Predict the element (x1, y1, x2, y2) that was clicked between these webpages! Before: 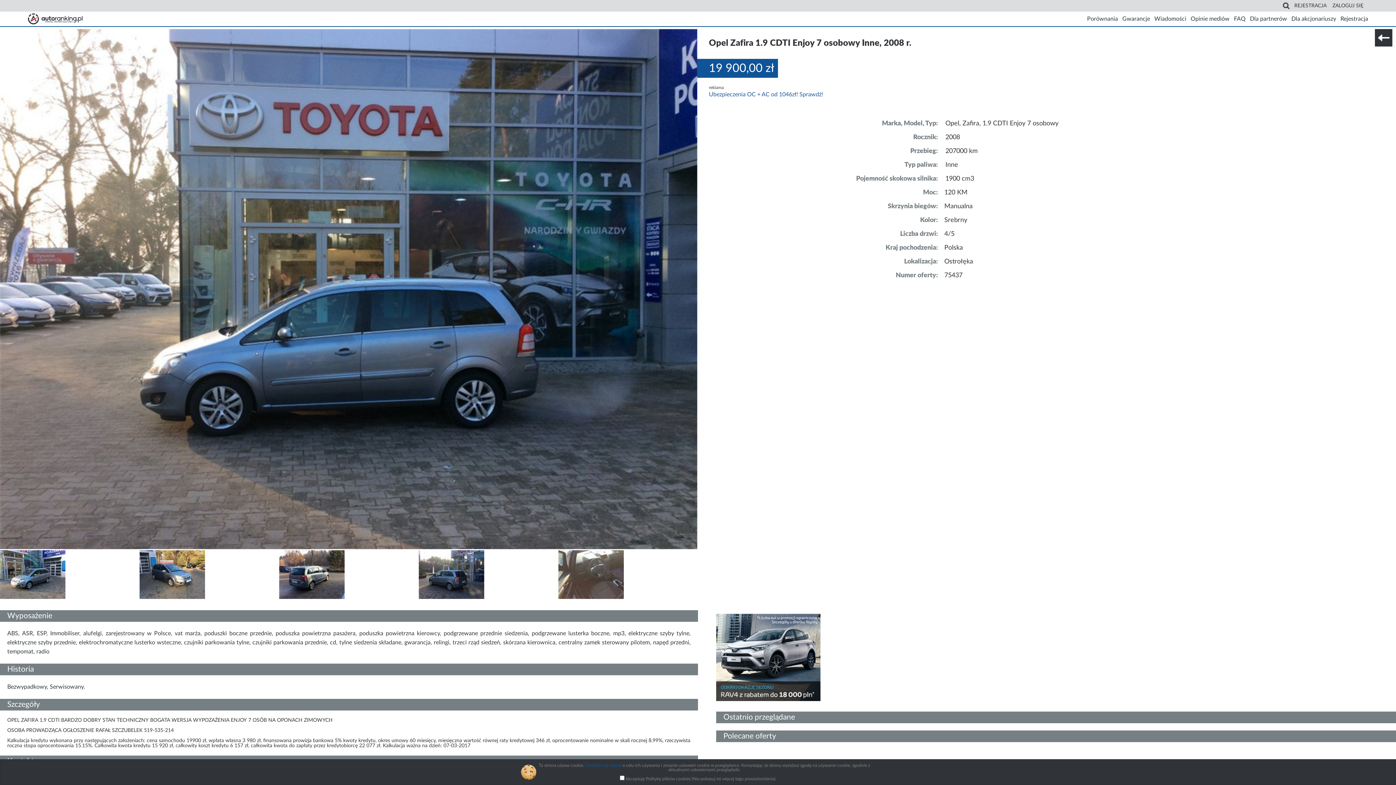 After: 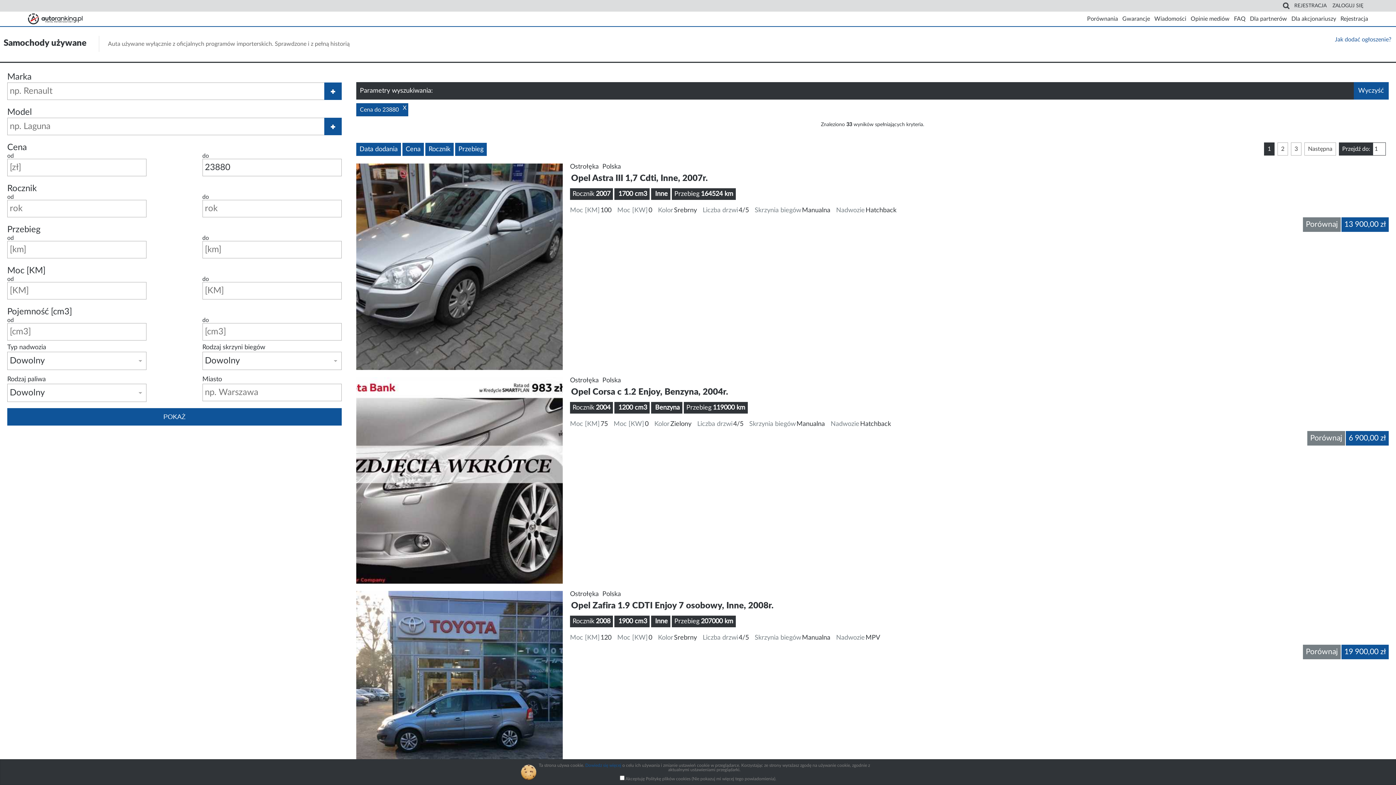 Action: label: 19 900,00 zł bbox: (697, 58, 778, 77)